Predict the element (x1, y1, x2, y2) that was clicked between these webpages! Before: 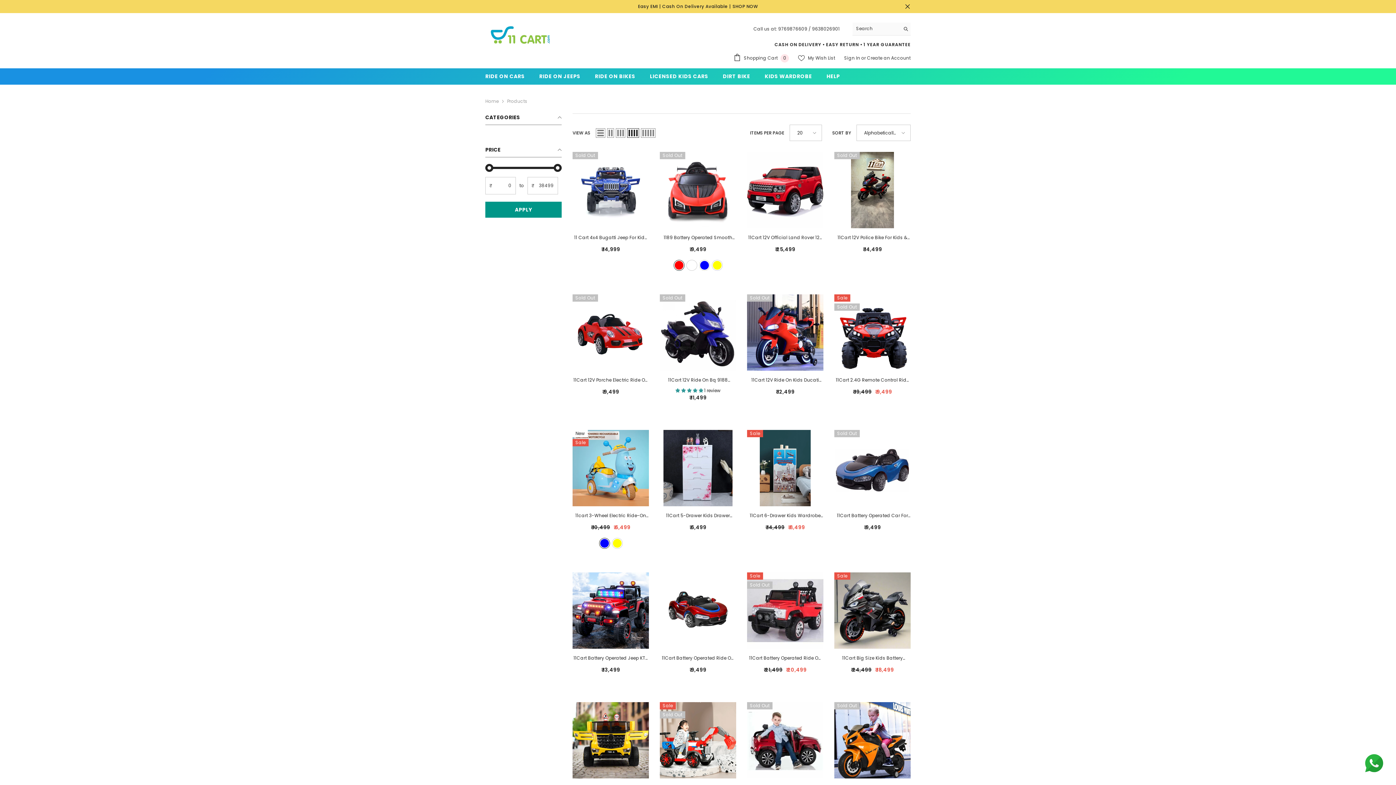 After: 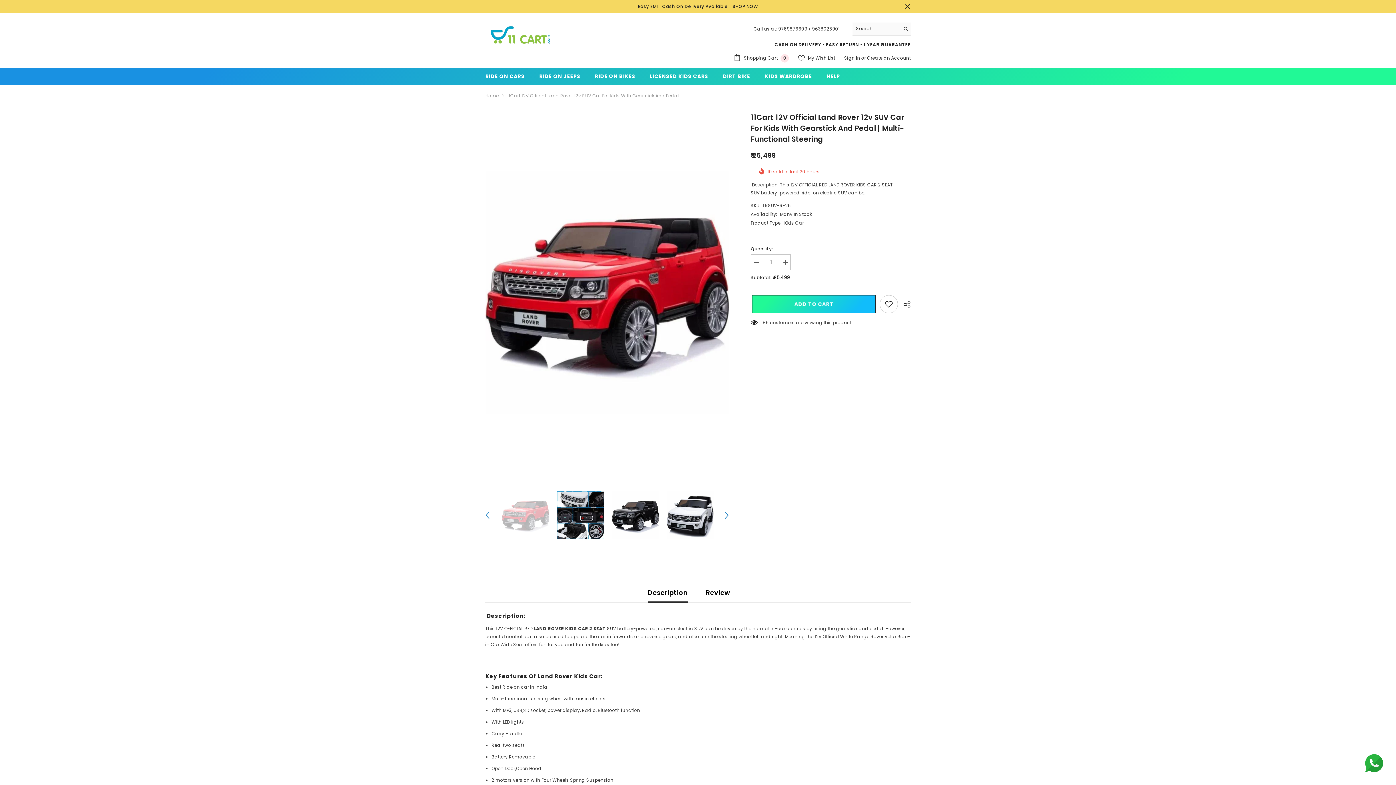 Action: bbox: (747, 152, 823, 228)